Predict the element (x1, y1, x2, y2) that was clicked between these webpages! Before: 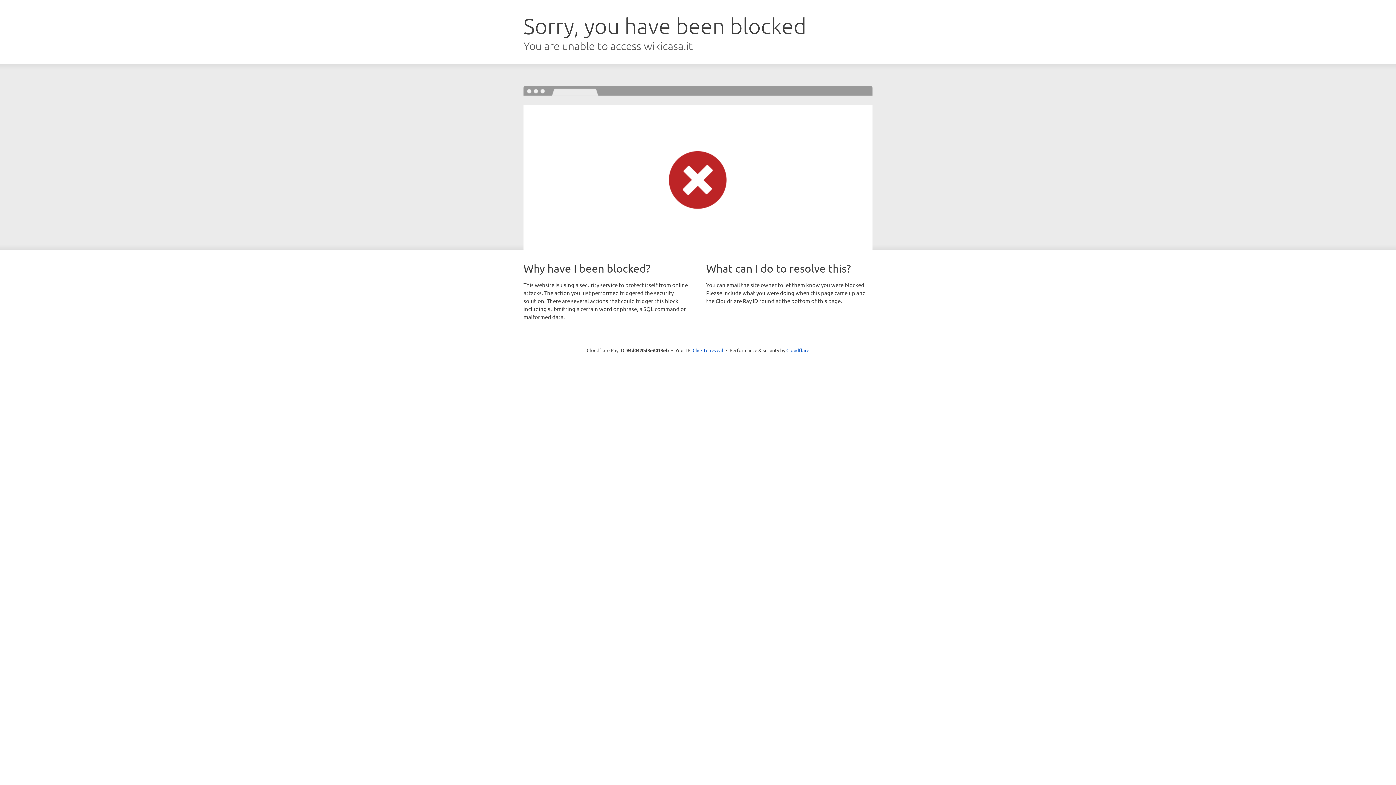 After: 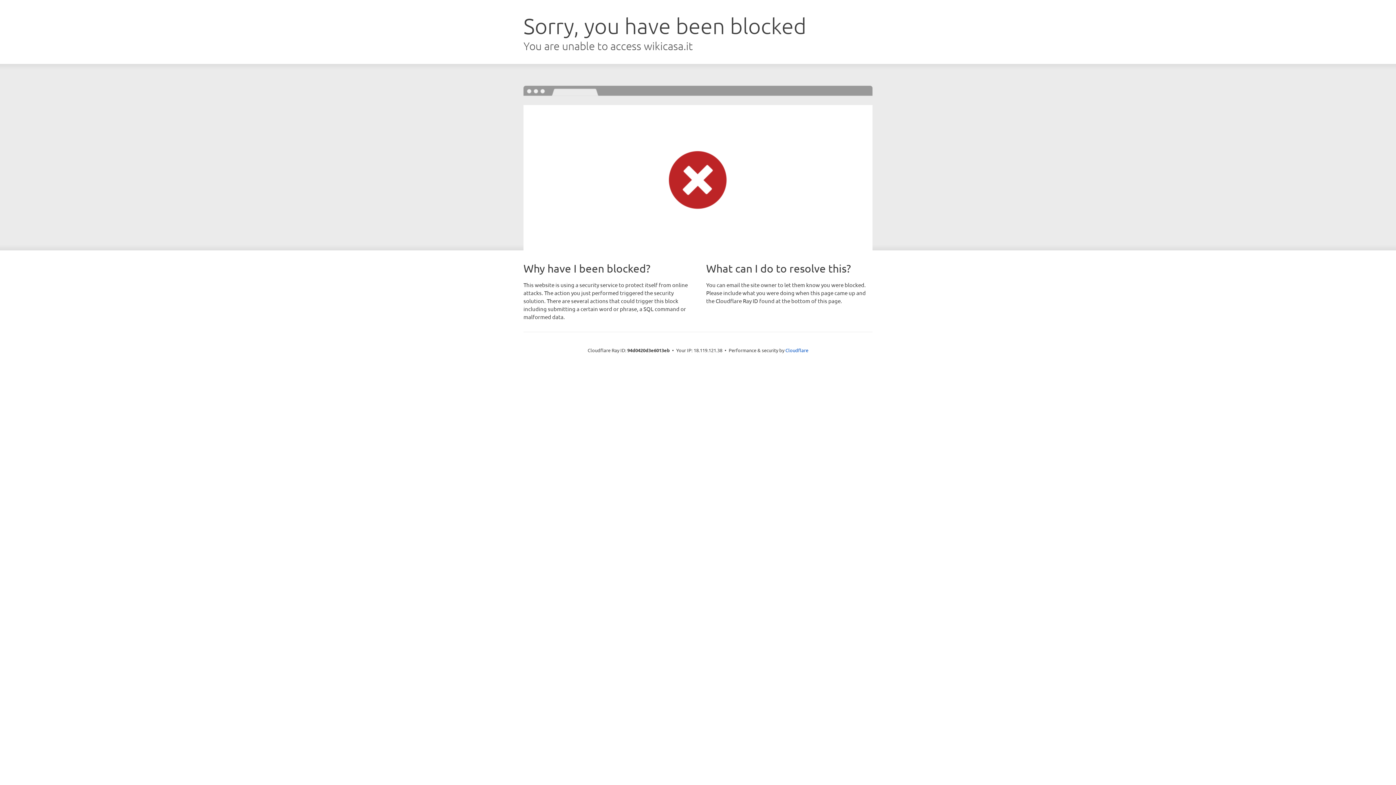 Action: bbox: (692, 346, 723, 353) label: Click to reveal